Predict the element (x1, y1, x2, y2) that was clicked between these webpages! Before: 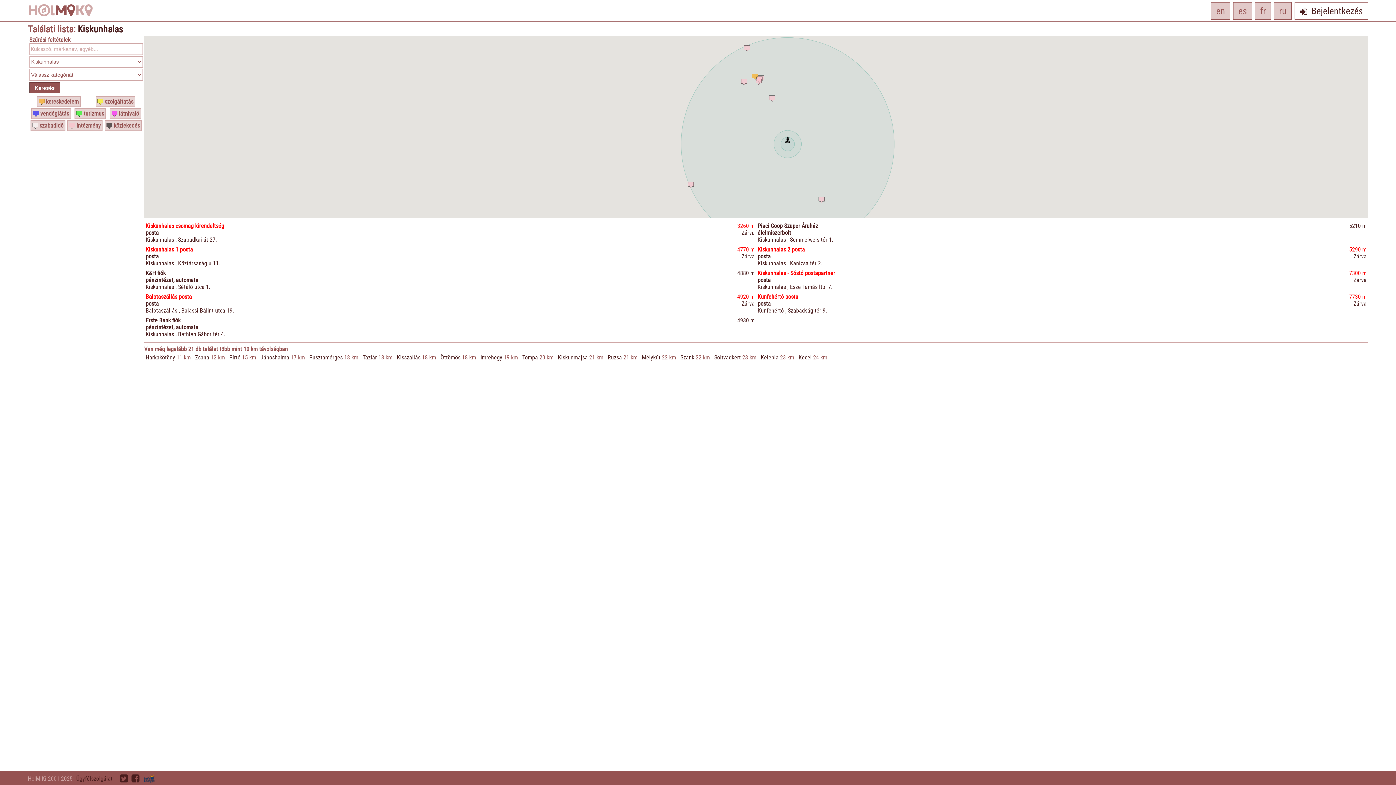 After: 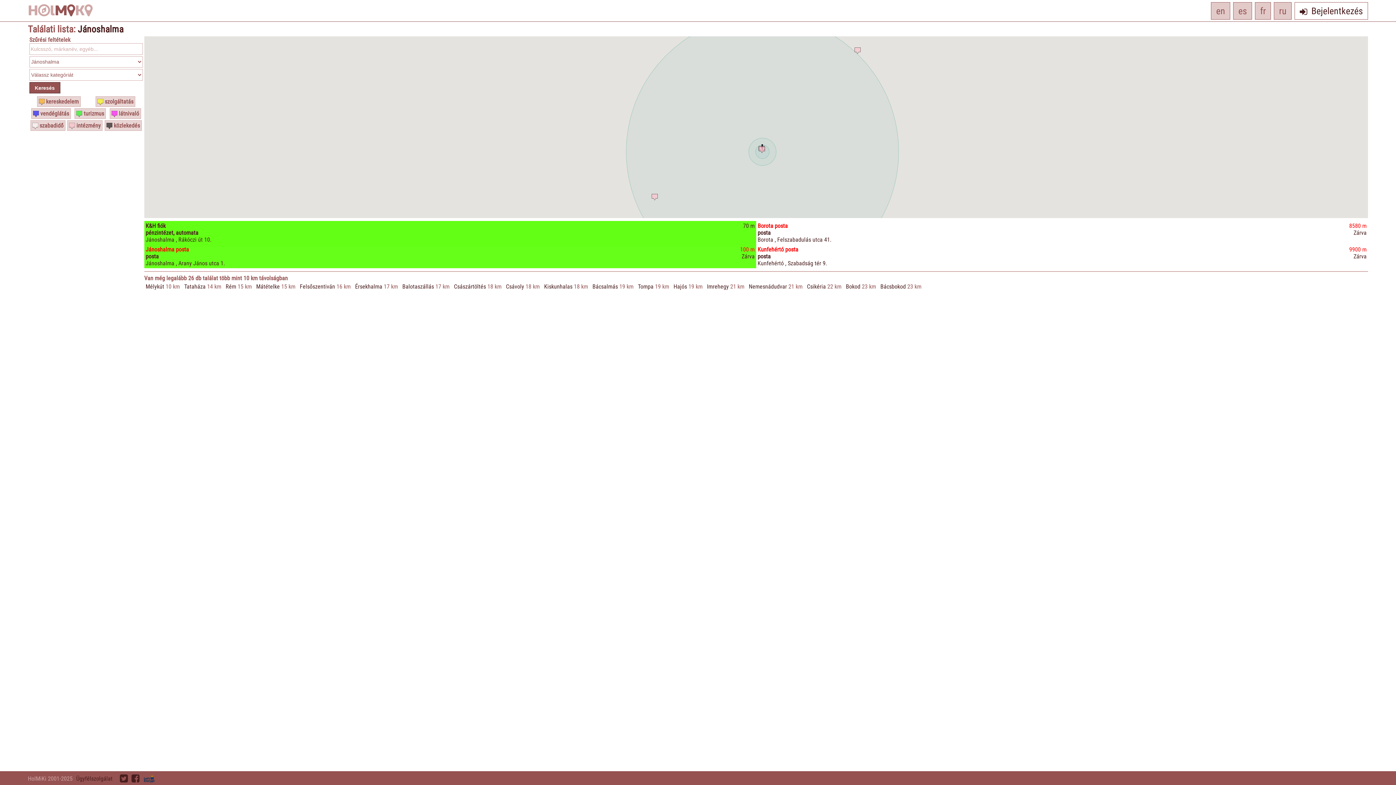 Action: label: Jánoshalma bbox: (260, 354, 289, 361)